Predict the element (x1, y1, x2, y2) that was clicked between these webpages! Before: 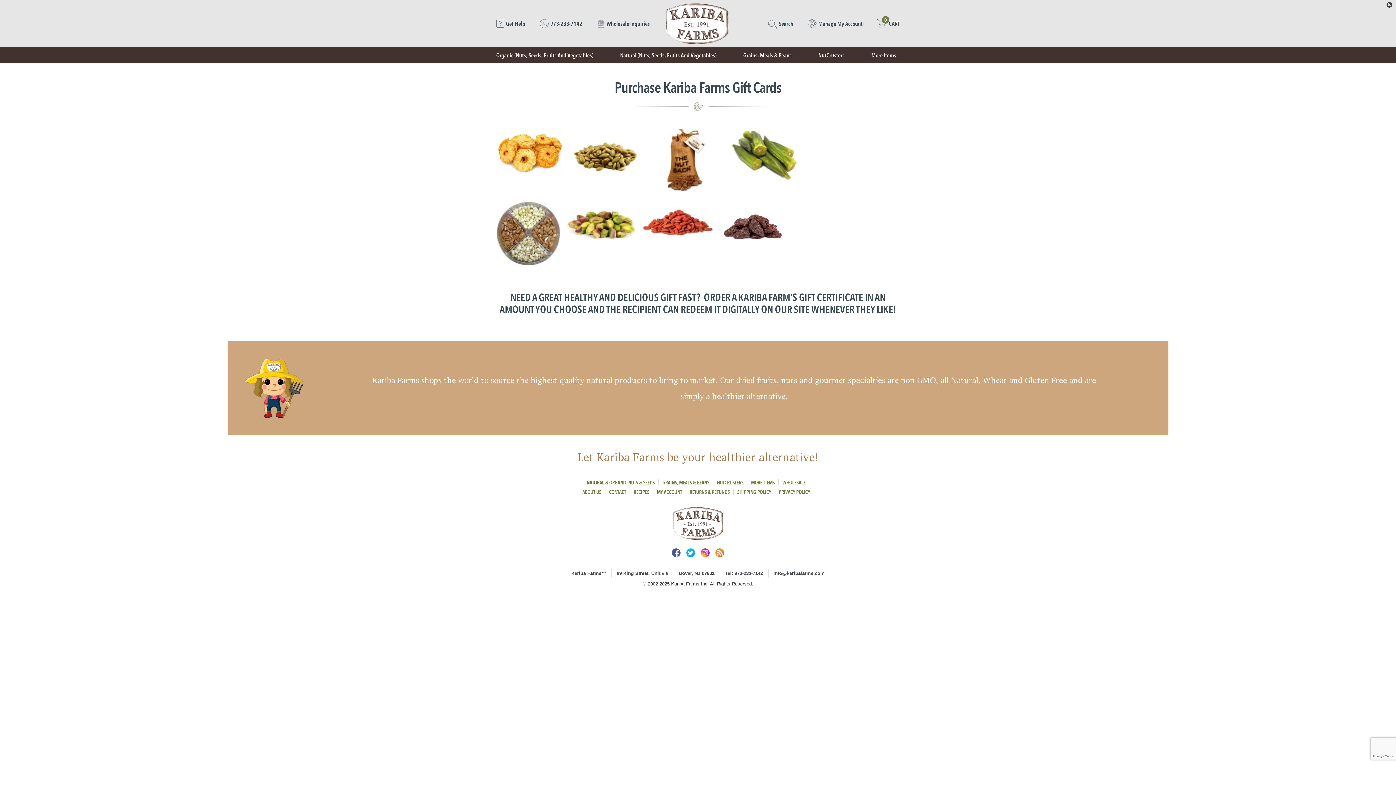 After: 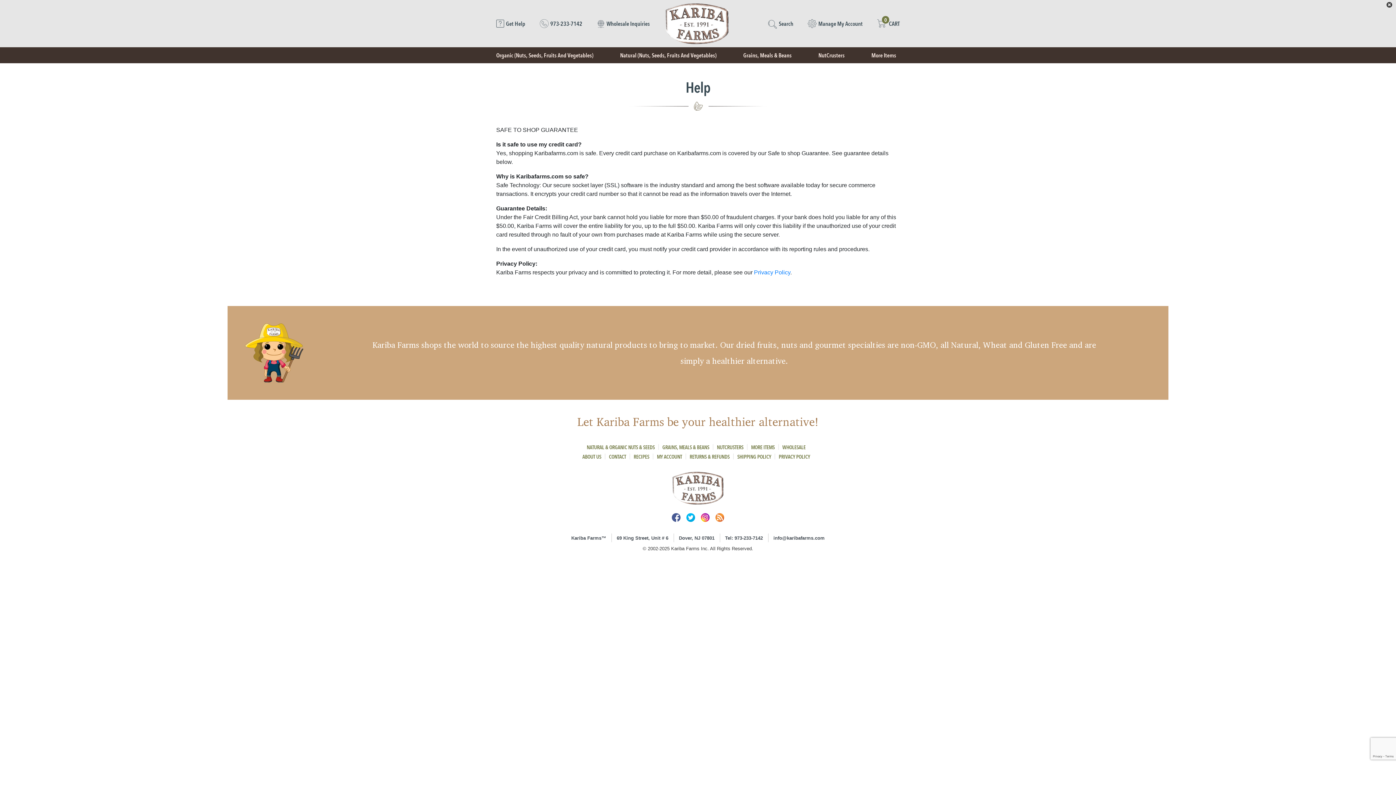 Action: label: Get Help bbox: (506, 19, 525, 27)